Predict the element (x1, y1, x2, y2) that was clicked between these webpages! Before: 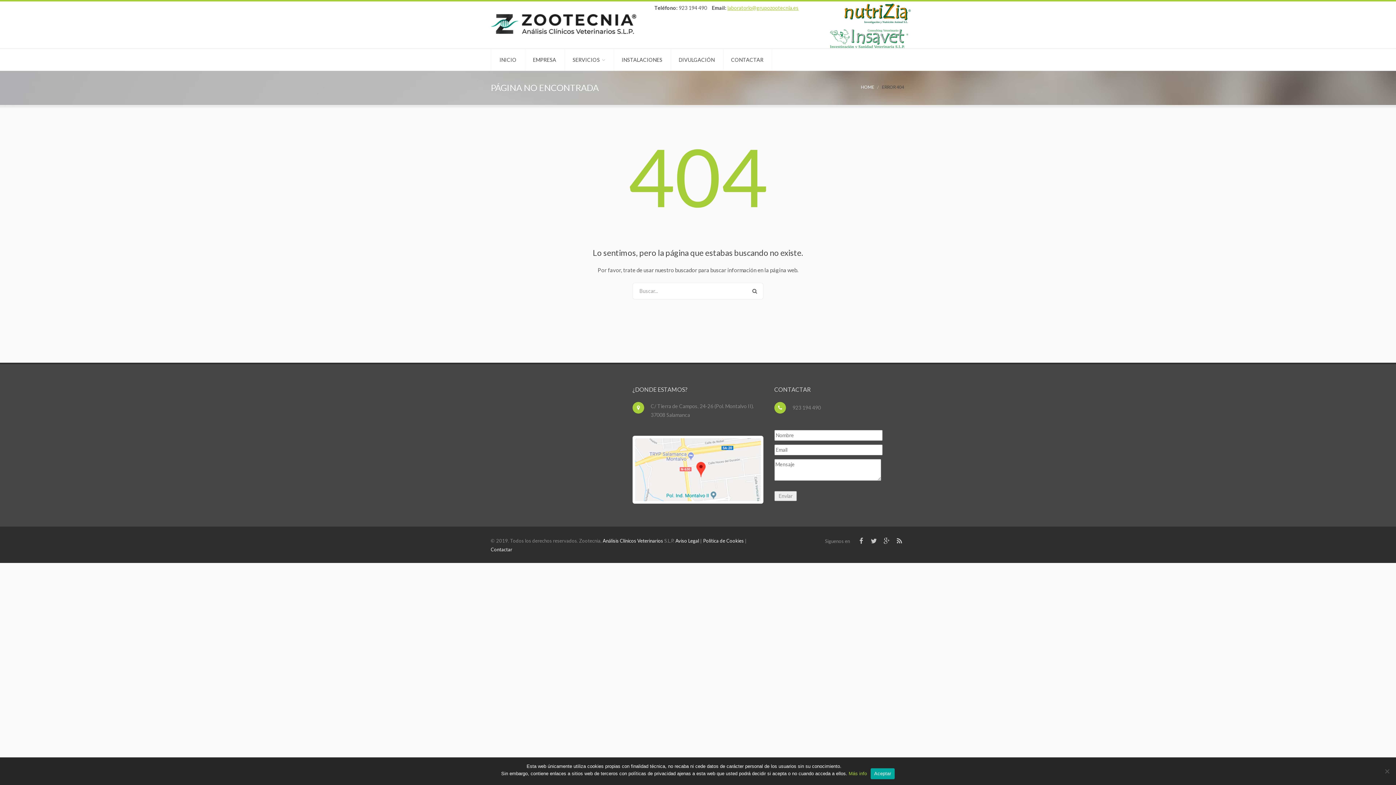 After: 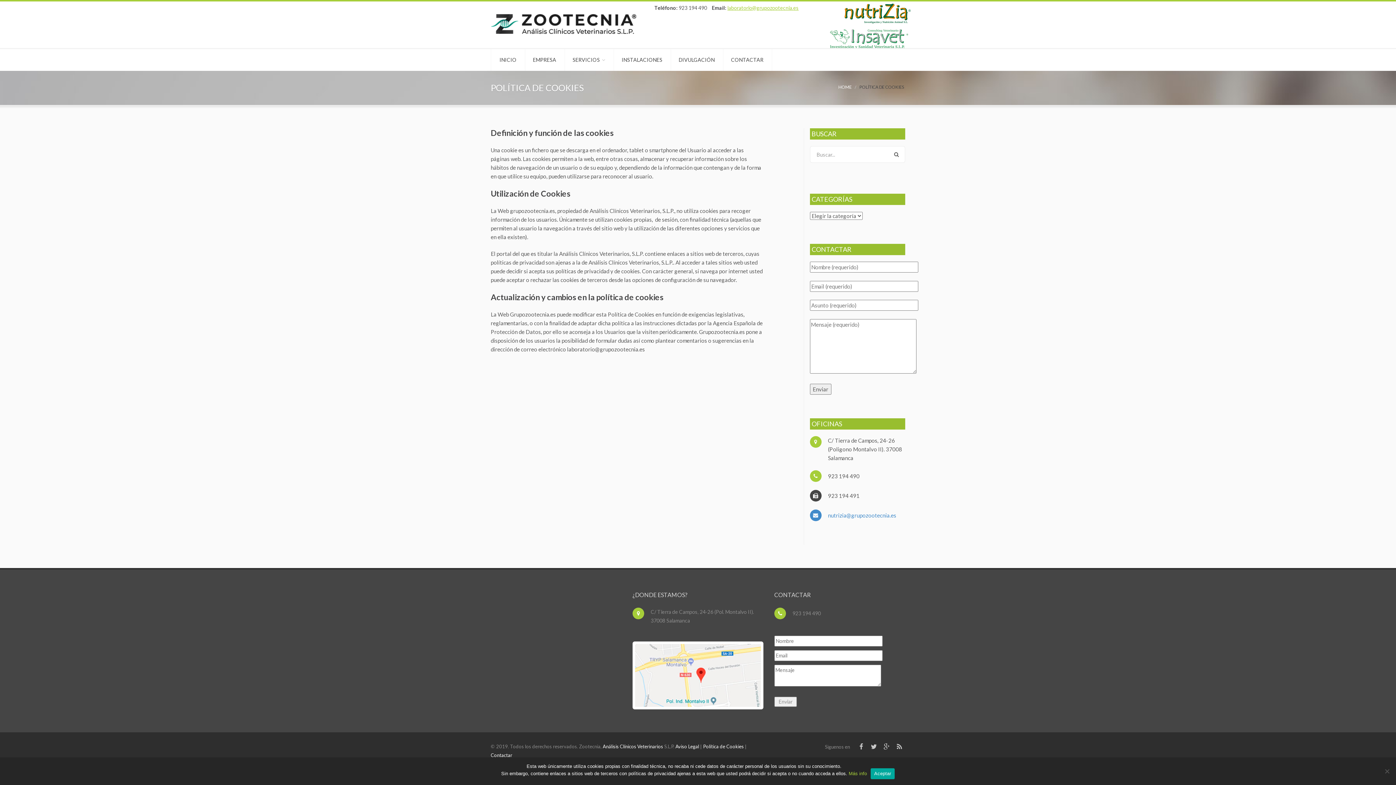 Action: bbox: (848, 771, 867, 776) label: Más info